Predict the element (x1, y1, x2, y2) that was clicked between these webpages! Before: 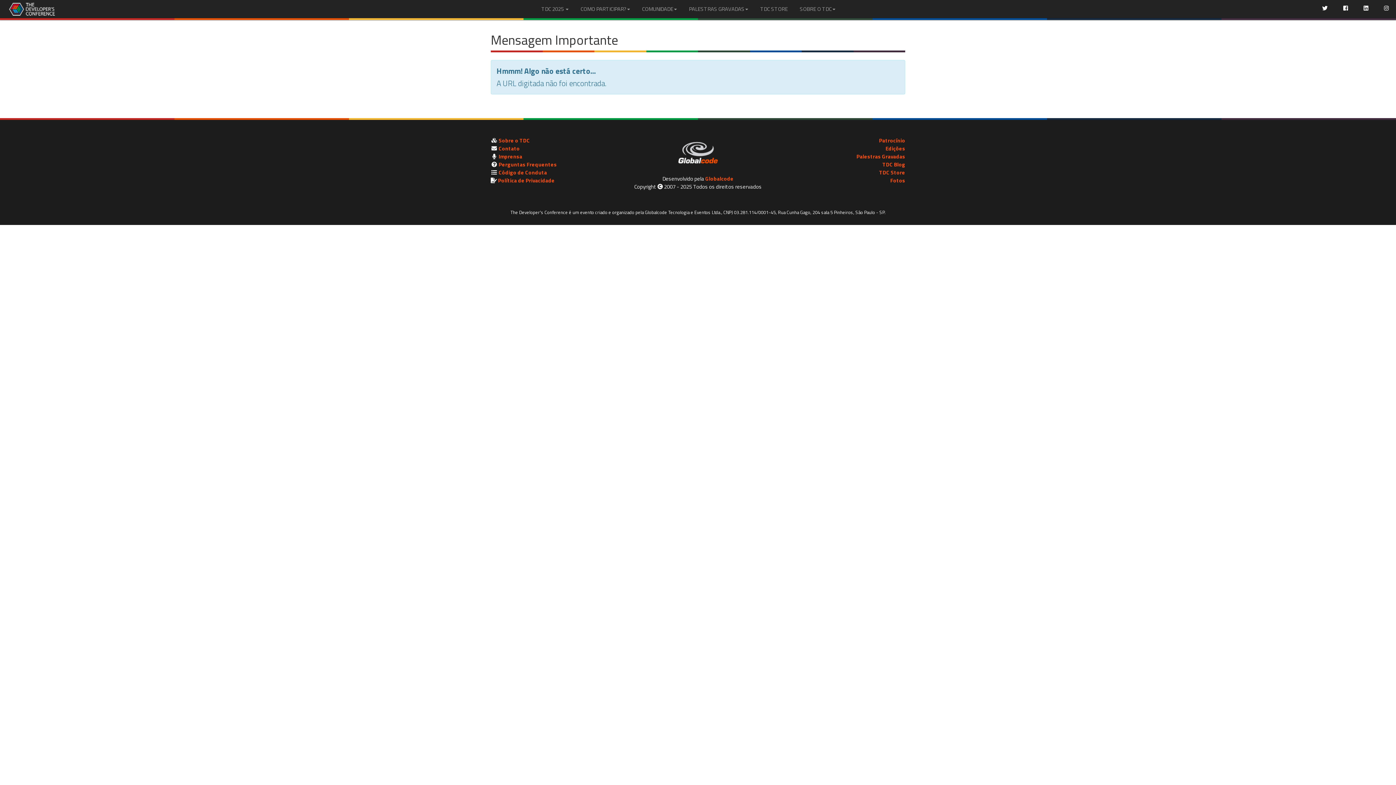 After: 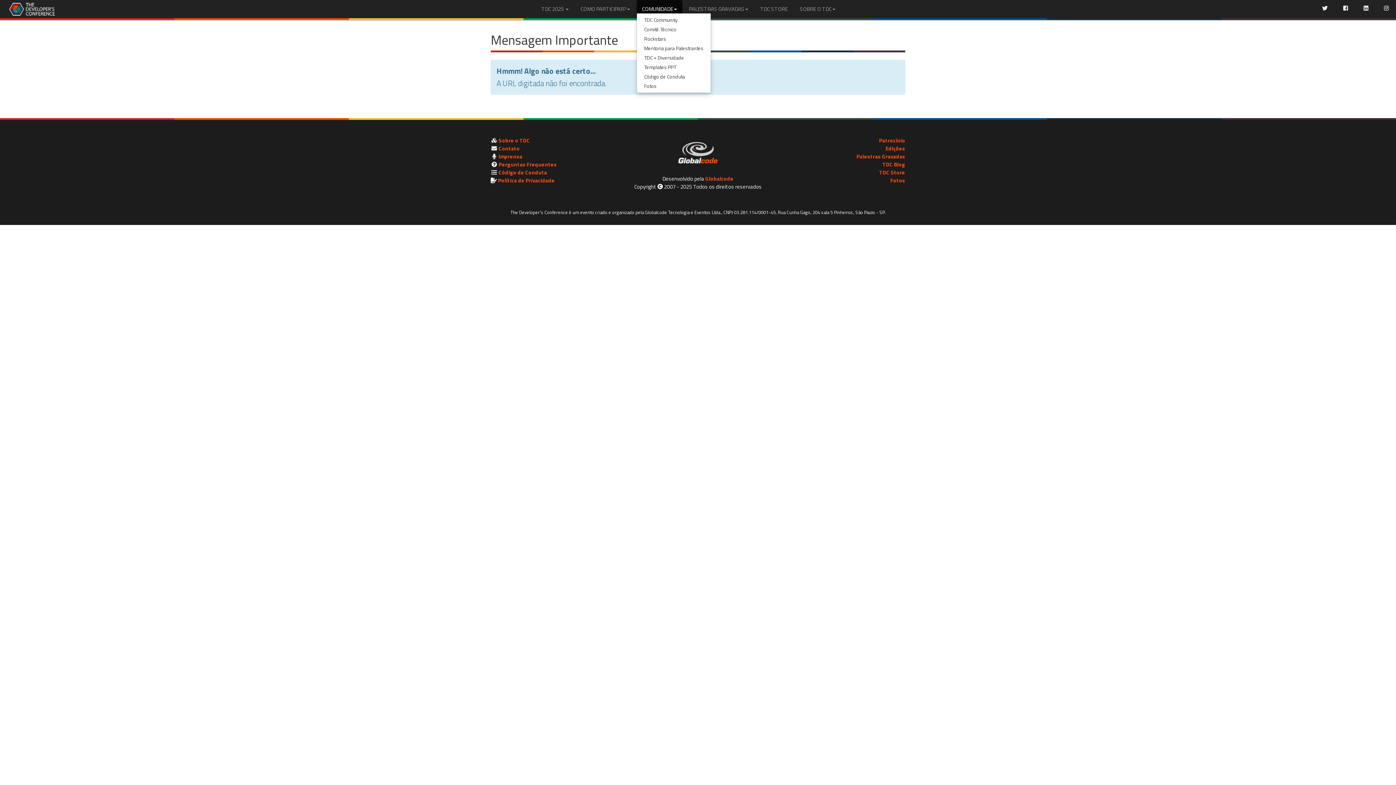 Action: label: COMUNIDADE bbox: (636, 0, 682, 18)